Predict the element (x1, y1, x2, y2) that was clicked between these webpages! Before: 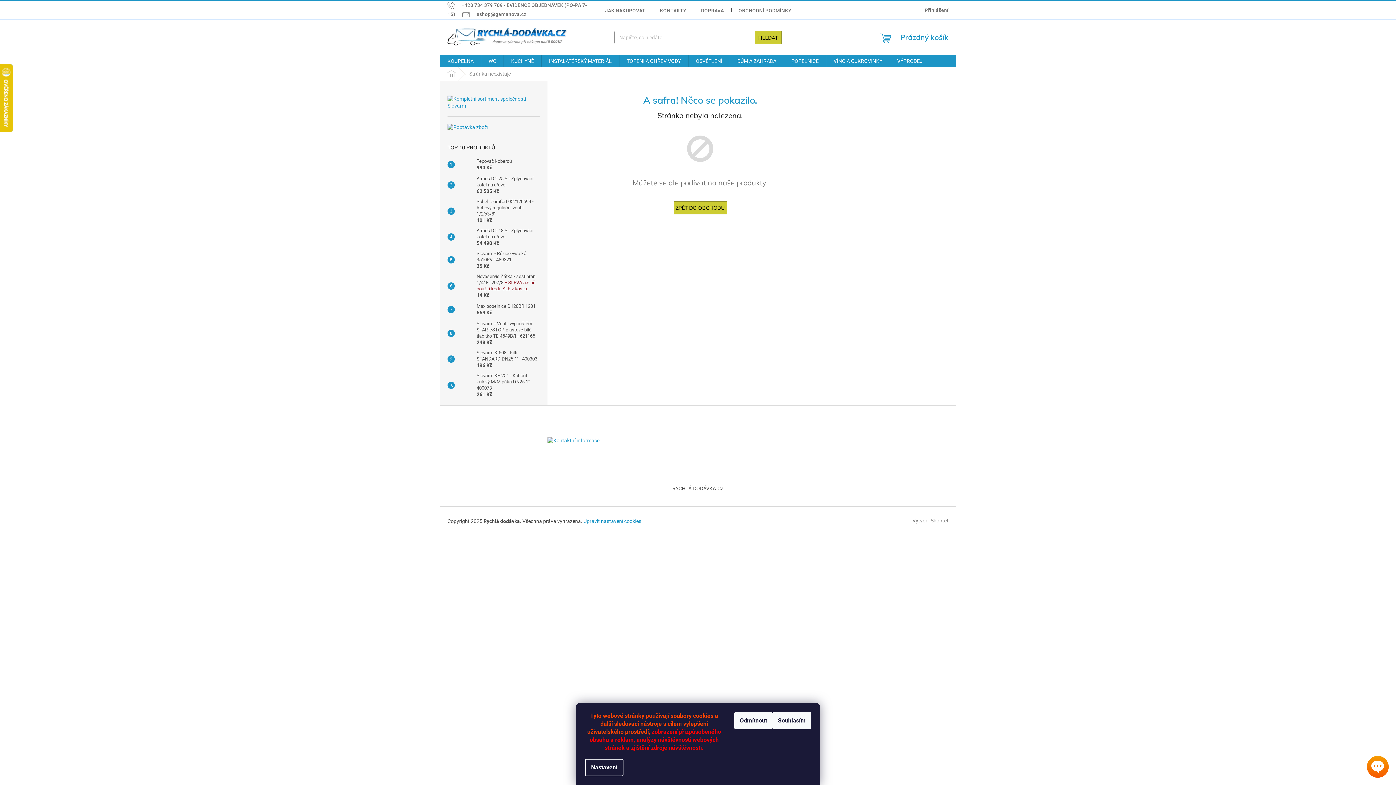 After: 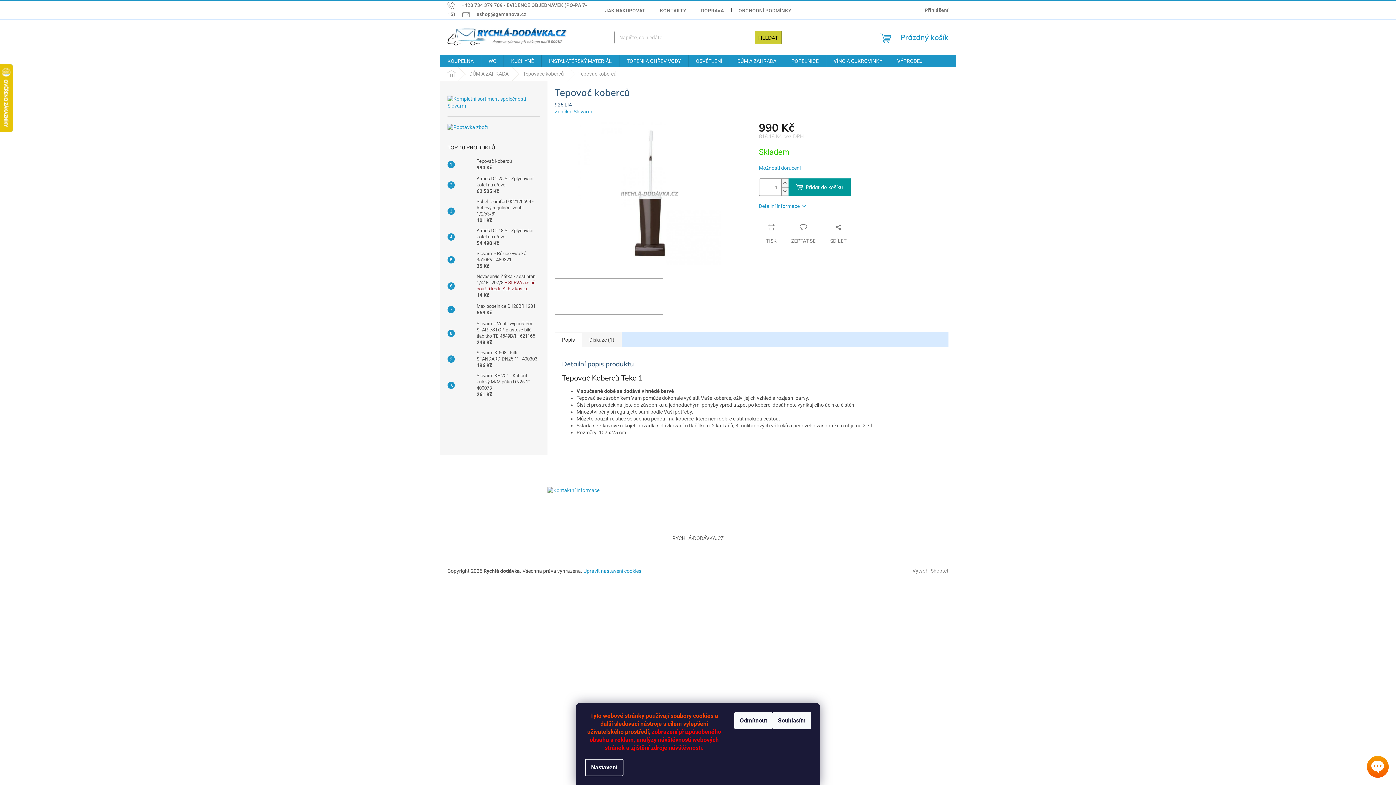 Action: label: Tepovač koberců
990 Kč bbox: (473, 158, 512, 171)